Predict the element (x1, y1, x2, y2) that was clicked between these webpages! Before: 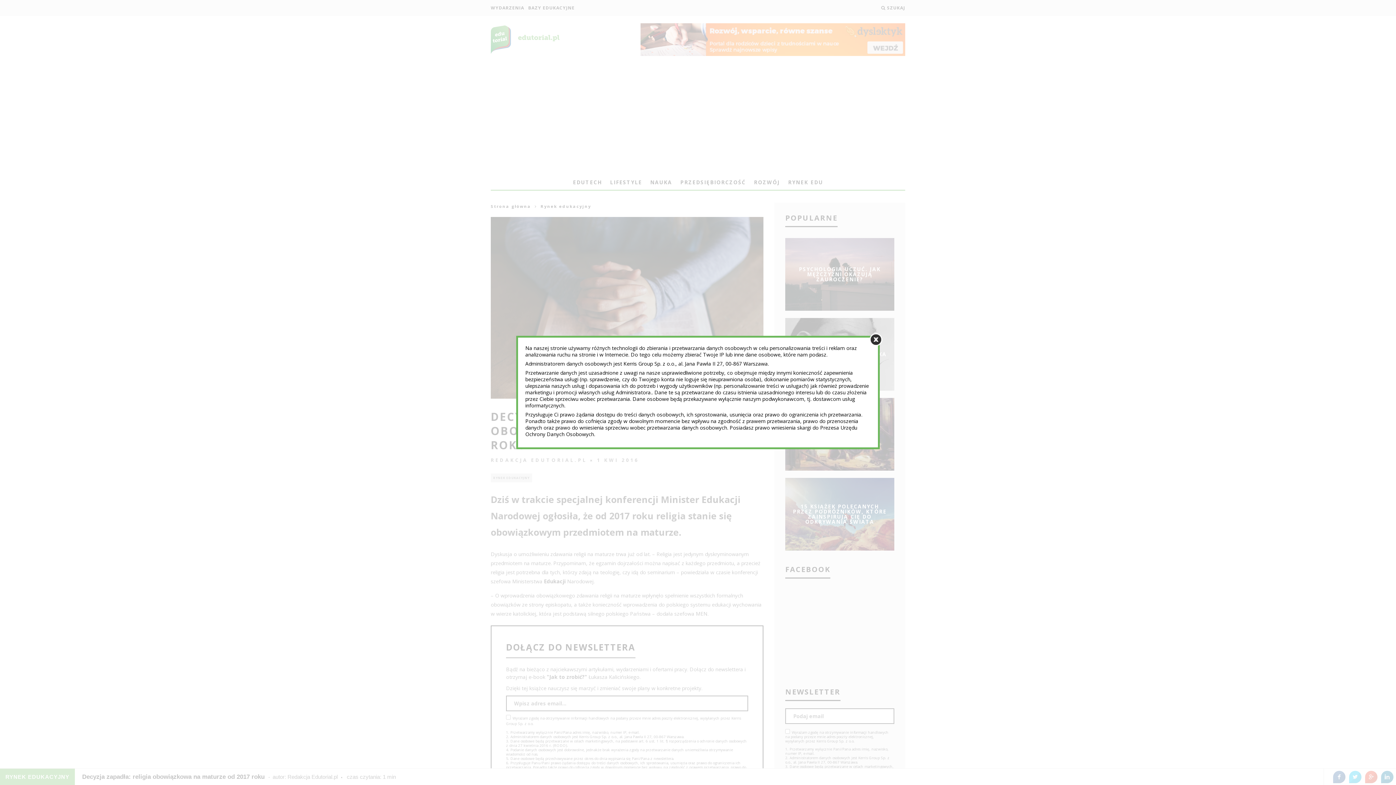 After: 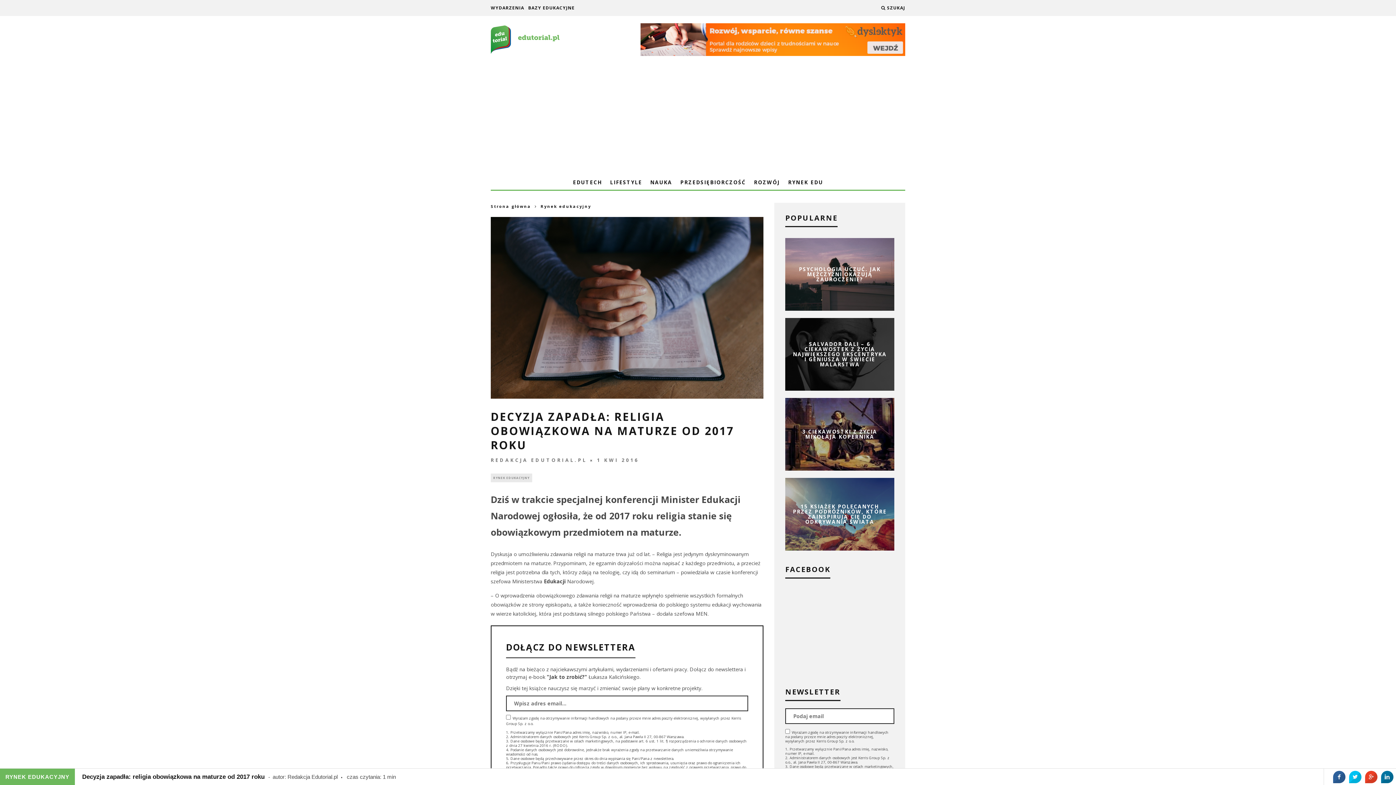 Action: bbox: (869, 333, 882, 346)